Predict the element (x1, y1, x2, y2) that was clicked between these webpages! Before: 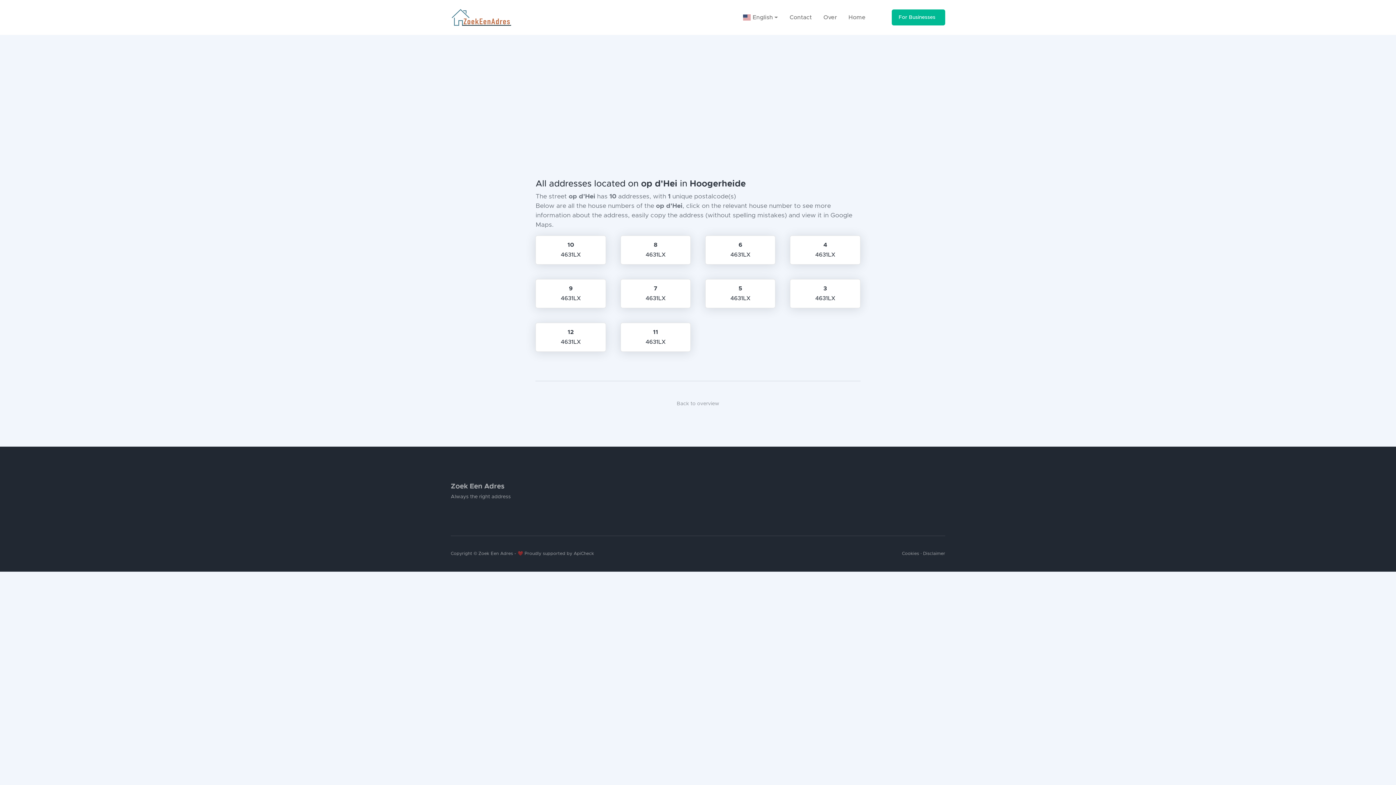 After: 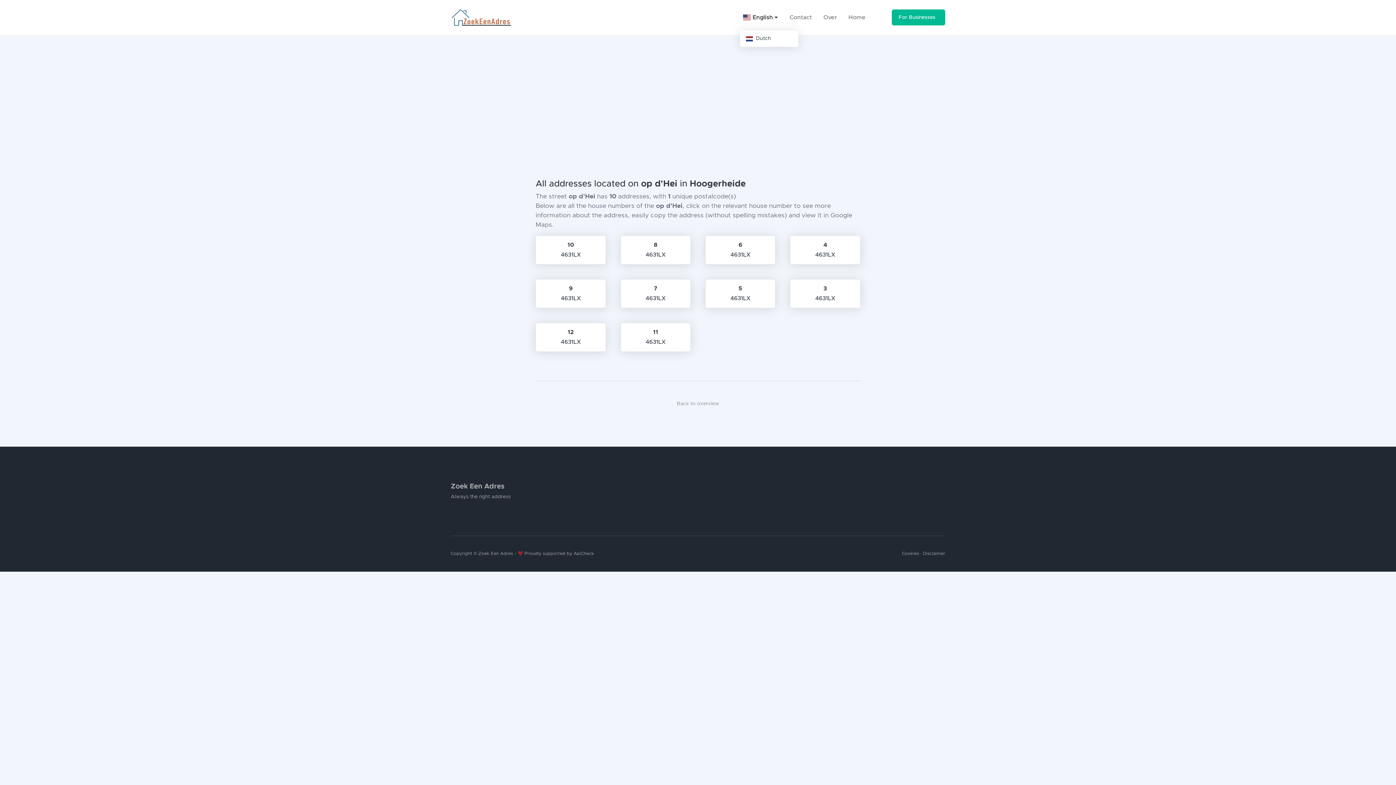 Action: label:  English bbox: (740, 10, 781, 24)